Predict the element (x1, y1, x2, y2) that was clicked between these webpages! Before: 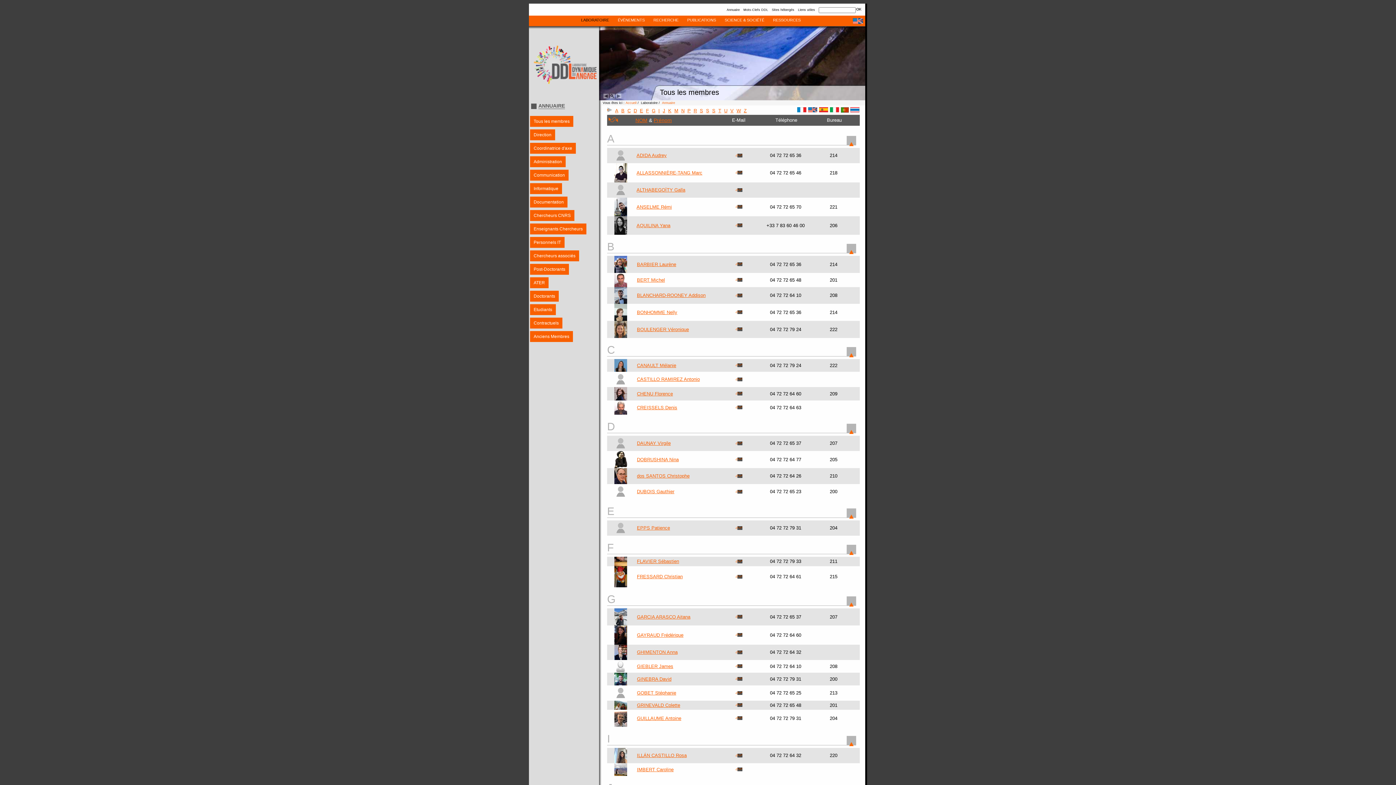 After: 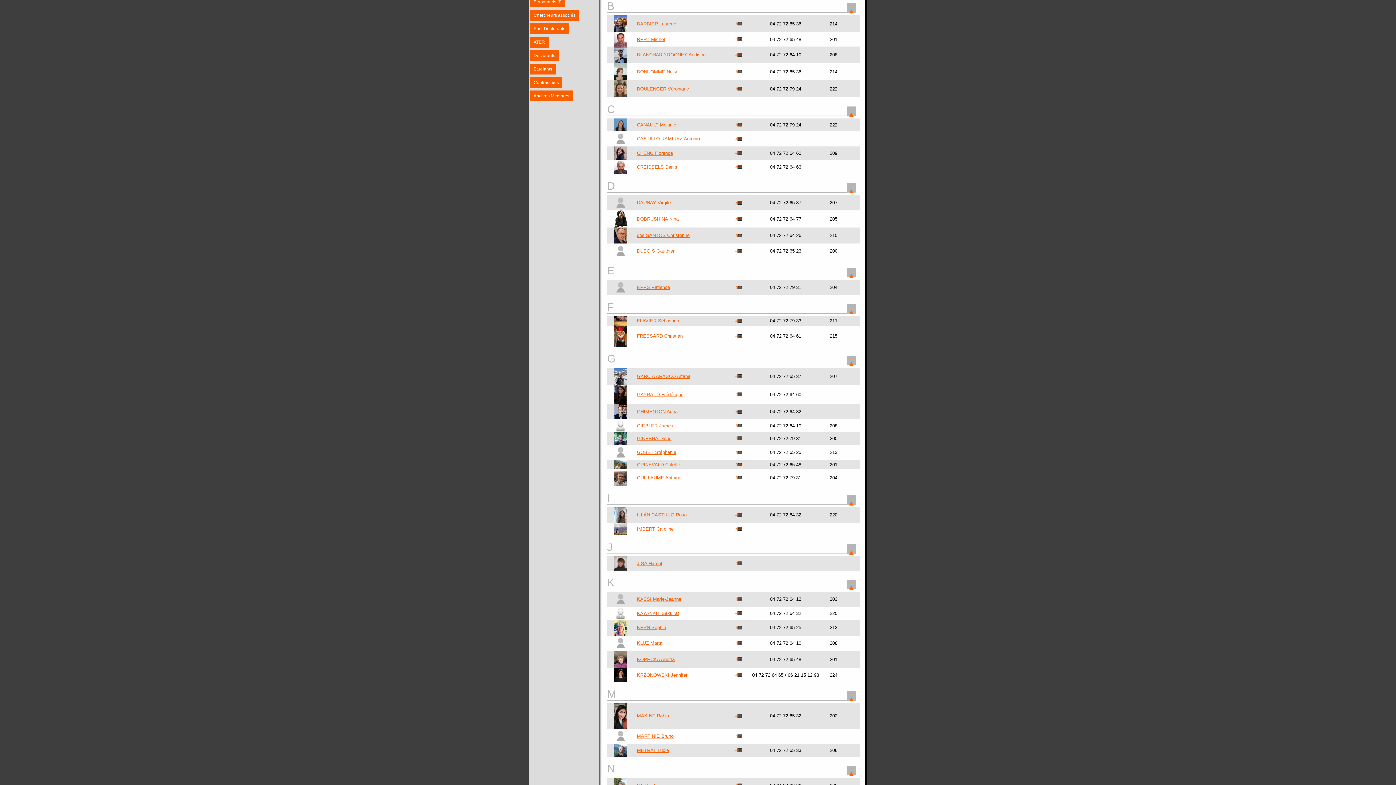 Action: label: B bbox: (621, 108, 624, 113)